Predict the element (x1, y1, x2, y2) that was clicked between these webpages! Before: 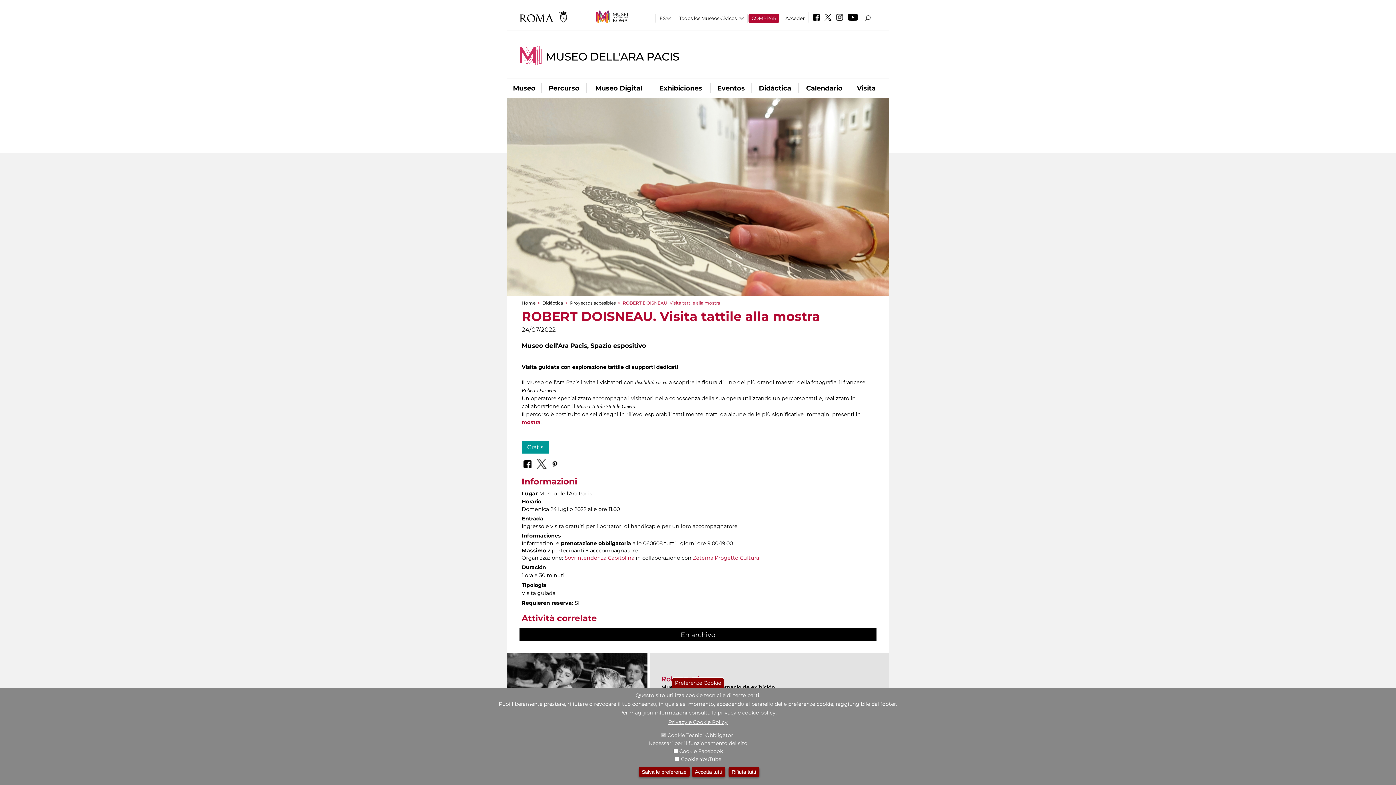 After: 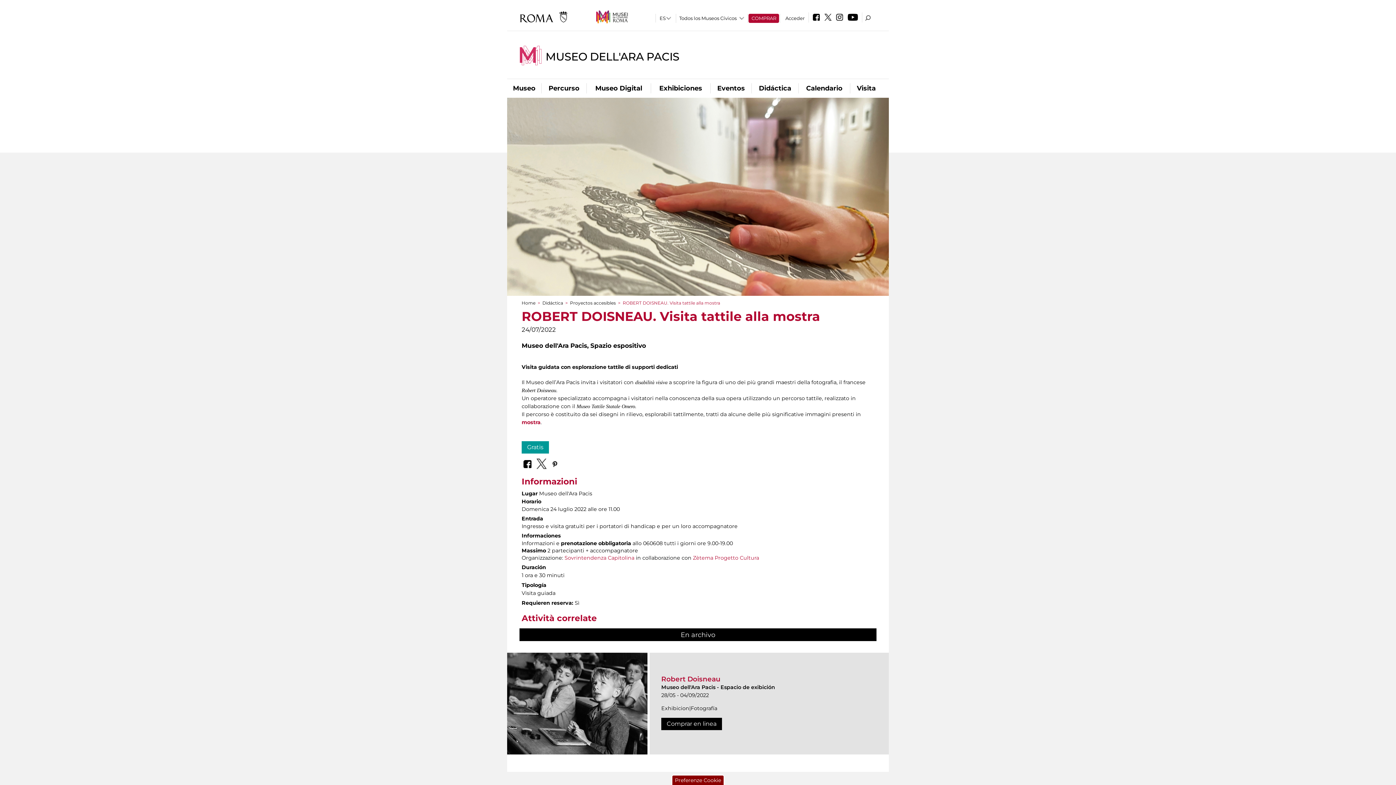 Action: bbox: (691, 767, 725, 777) label: Accetta tutti